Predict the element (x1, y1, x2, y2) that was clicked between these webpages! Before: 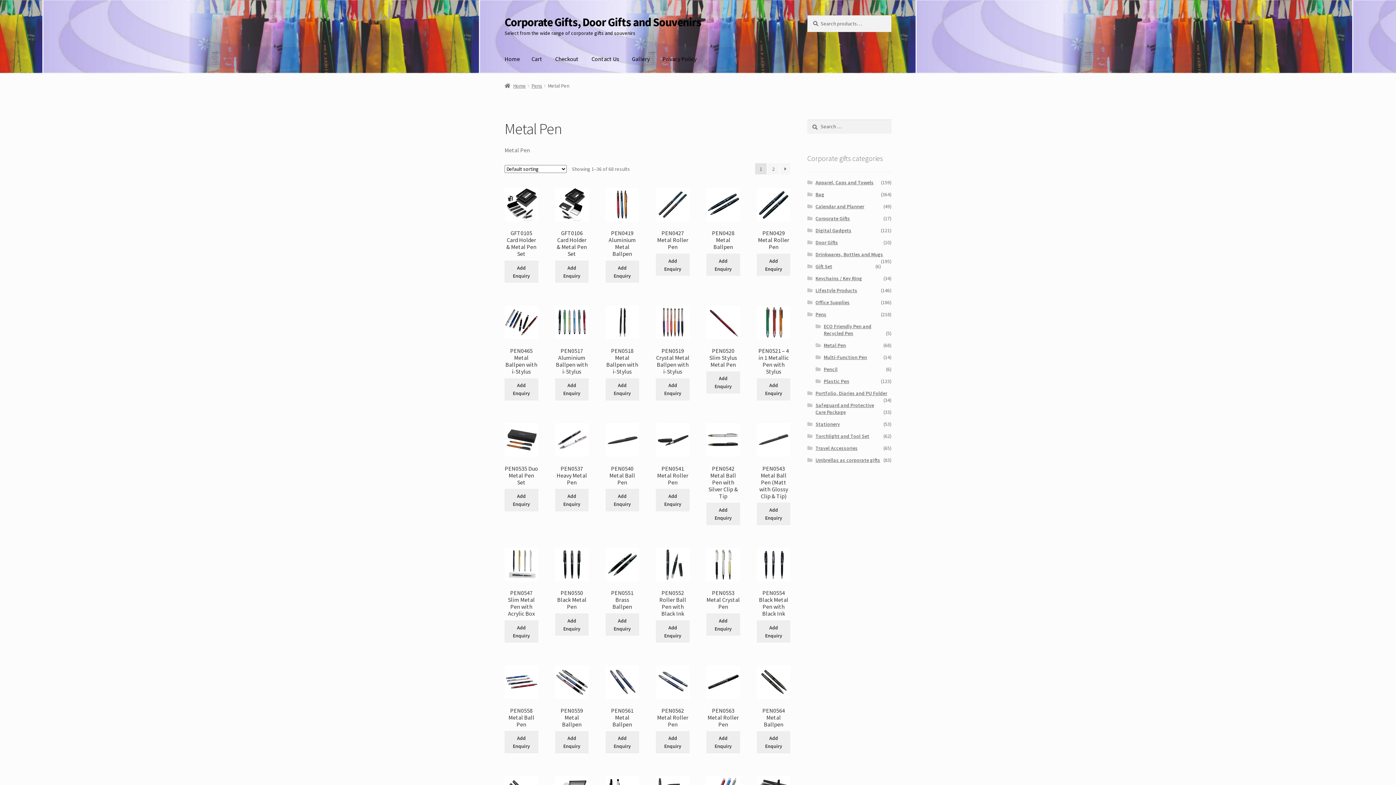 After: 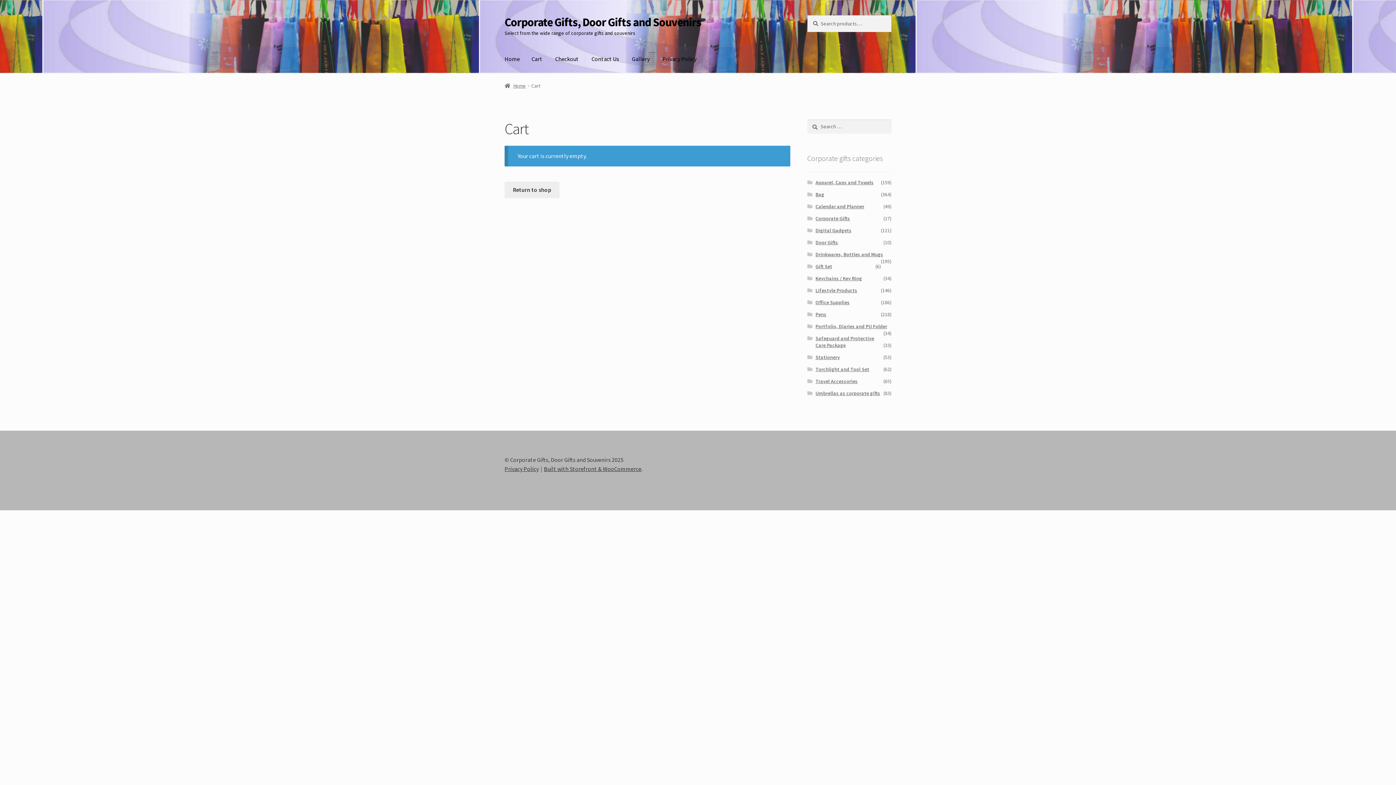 Action: label: Cart bbox: (525, 45, 548, 73)